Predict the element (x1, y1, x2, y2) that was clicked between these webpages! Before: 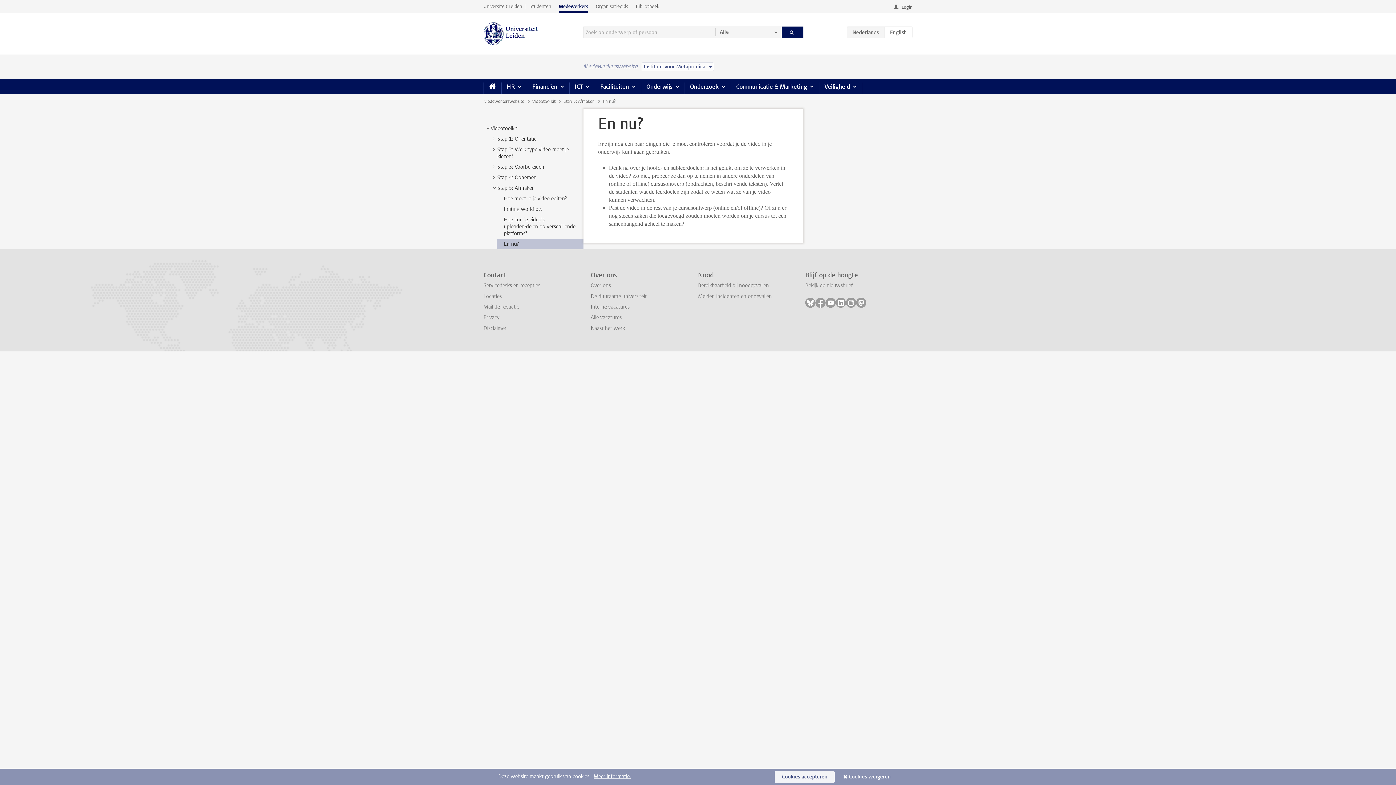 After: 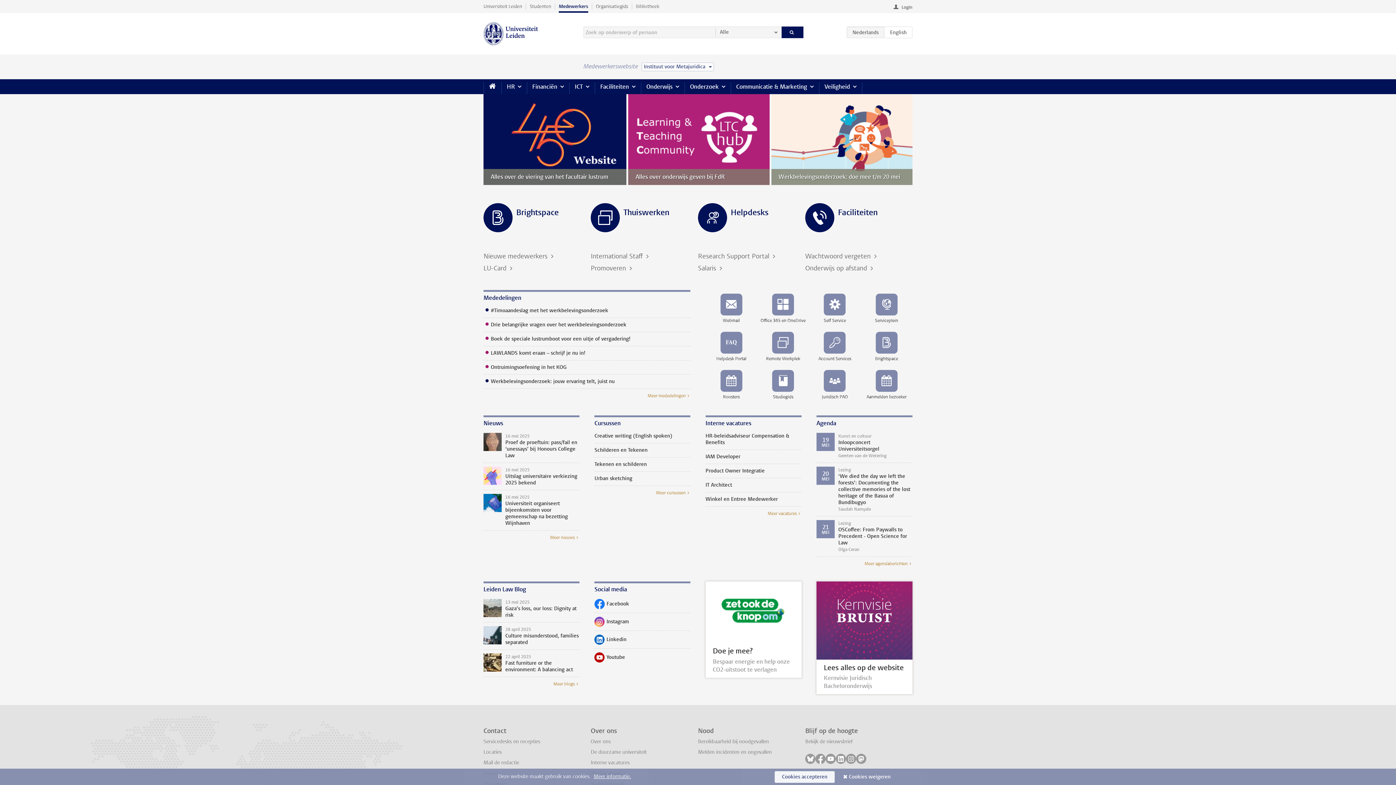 Action: bbox: (483, 79, 501, 93) label: Home